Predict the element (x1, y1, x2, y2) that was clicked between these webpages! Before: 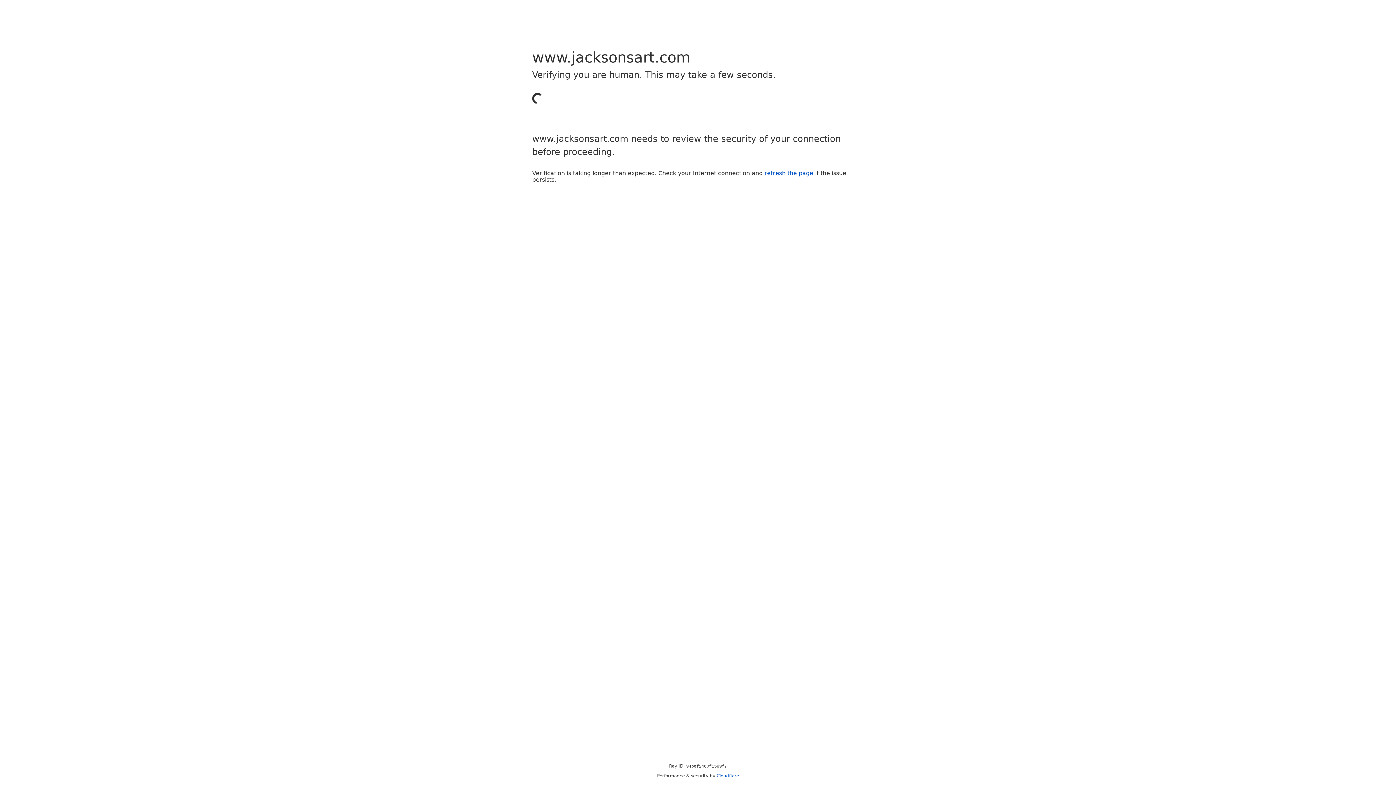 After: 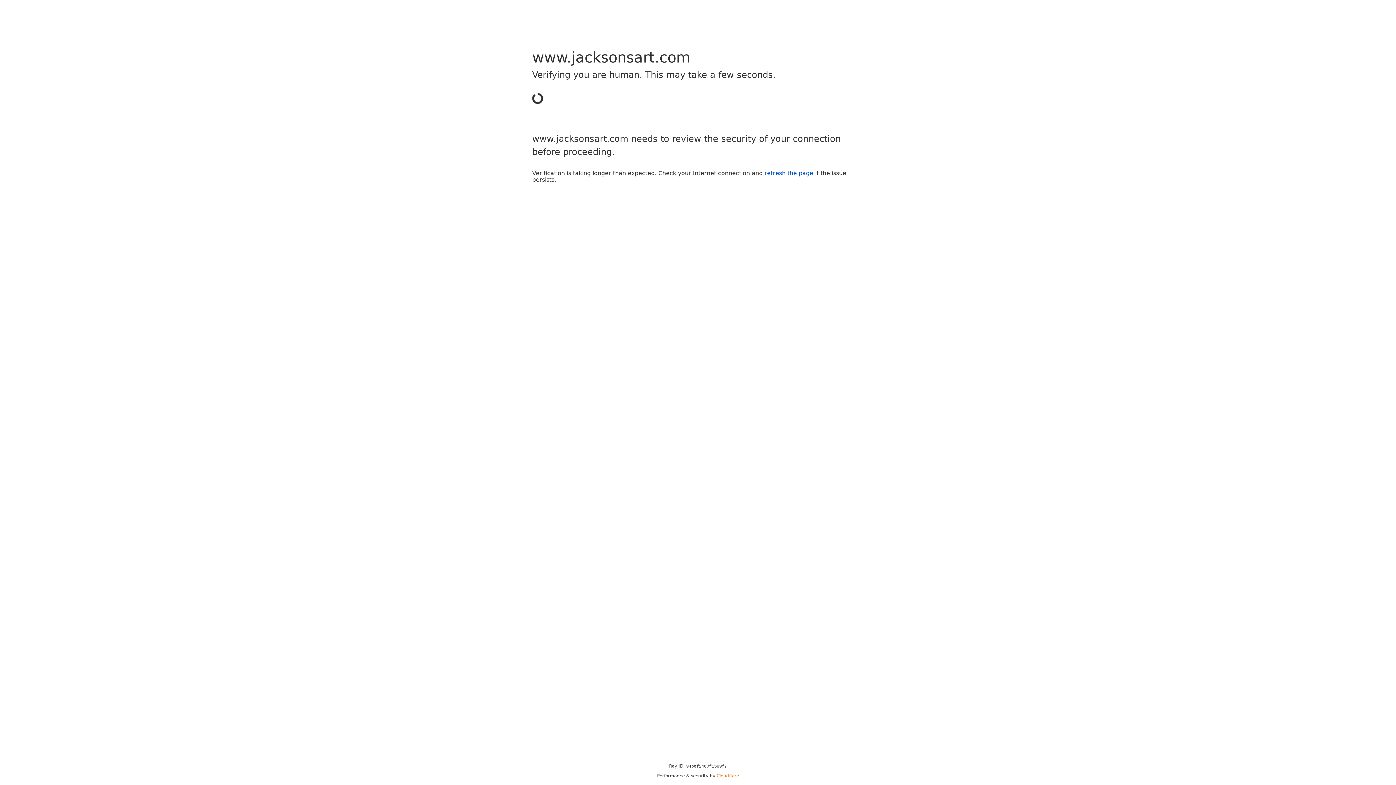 Action: bbox: (716, 773, 739, 778) label: Cloudflare